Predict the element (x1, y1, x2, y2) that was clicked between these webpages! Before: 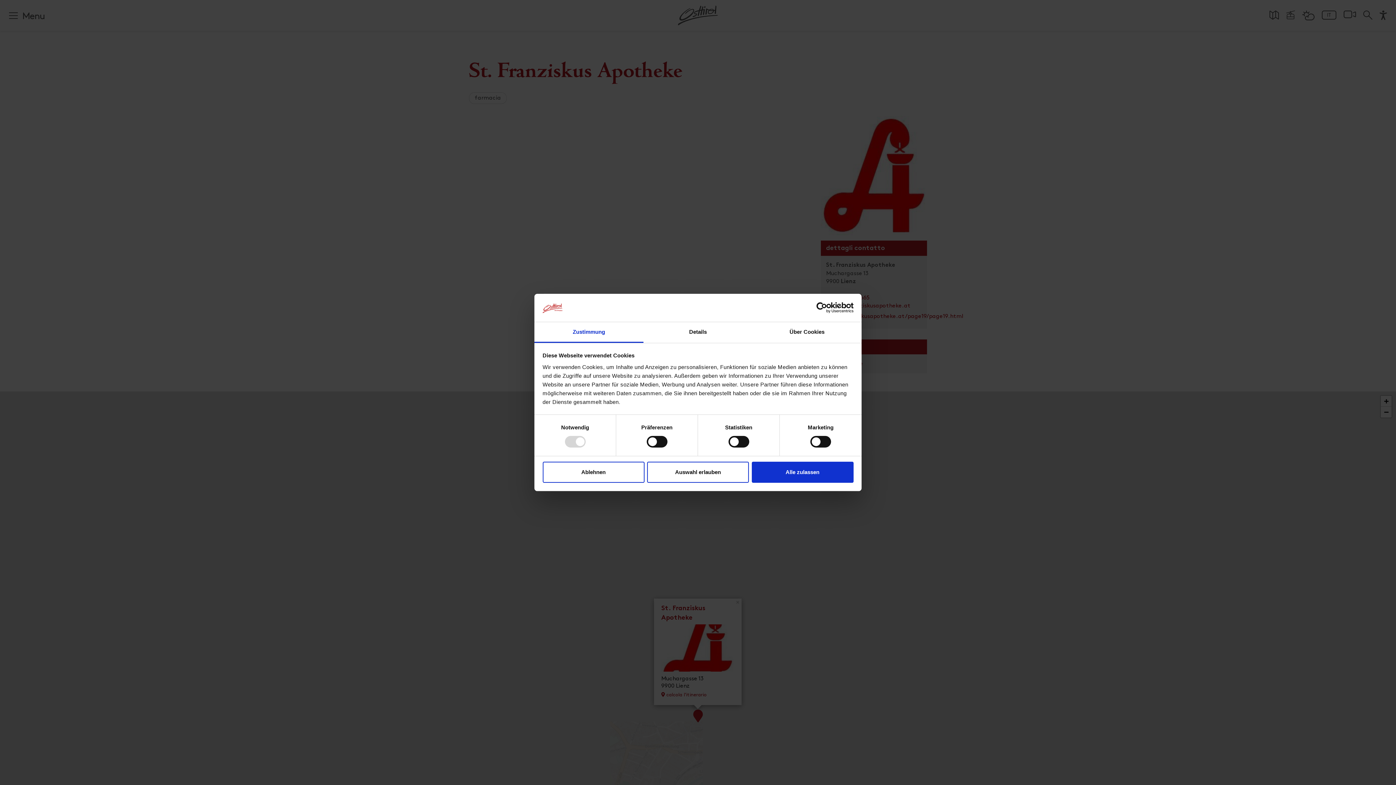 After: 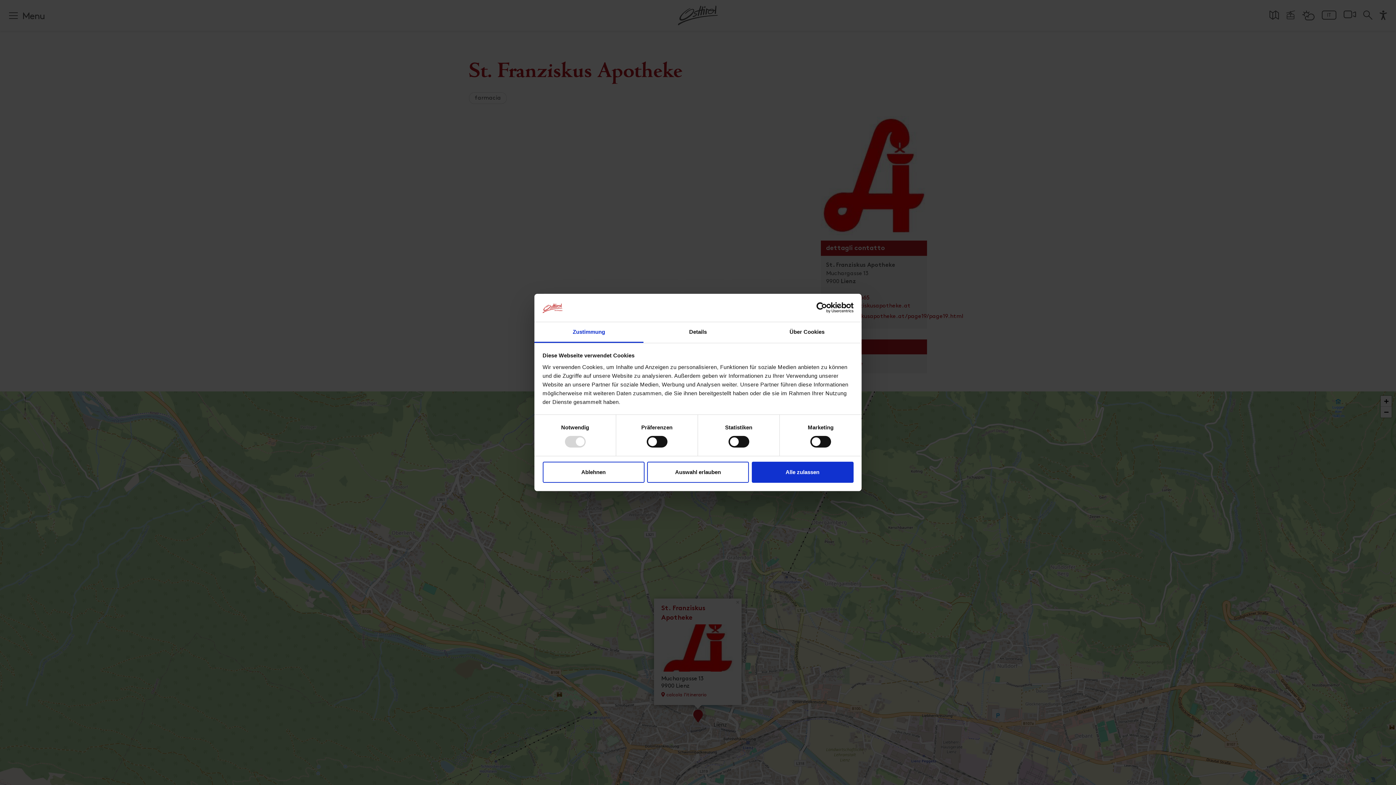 Action: bbox: (790, 302, 853, 313) label: Usercentrics Cookiebot - opens in a new window